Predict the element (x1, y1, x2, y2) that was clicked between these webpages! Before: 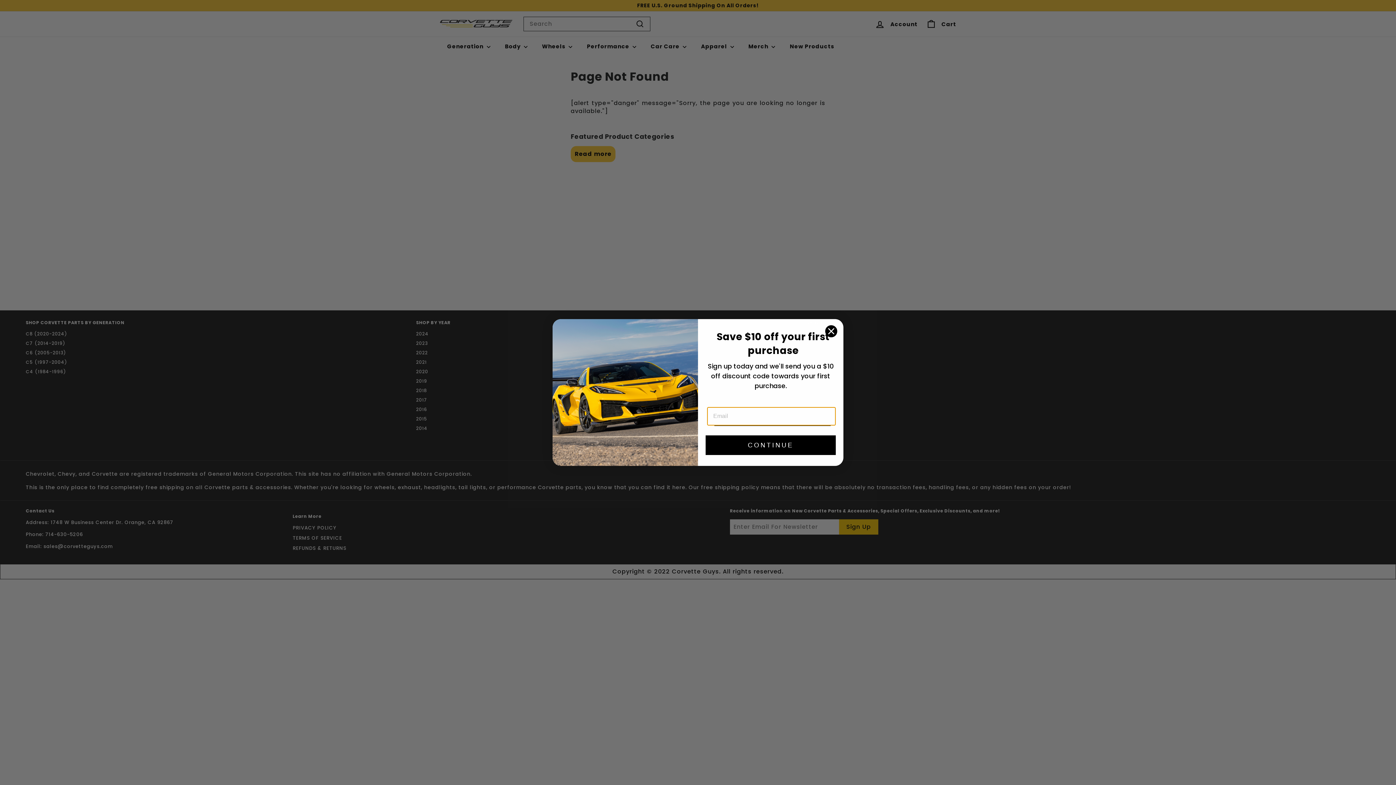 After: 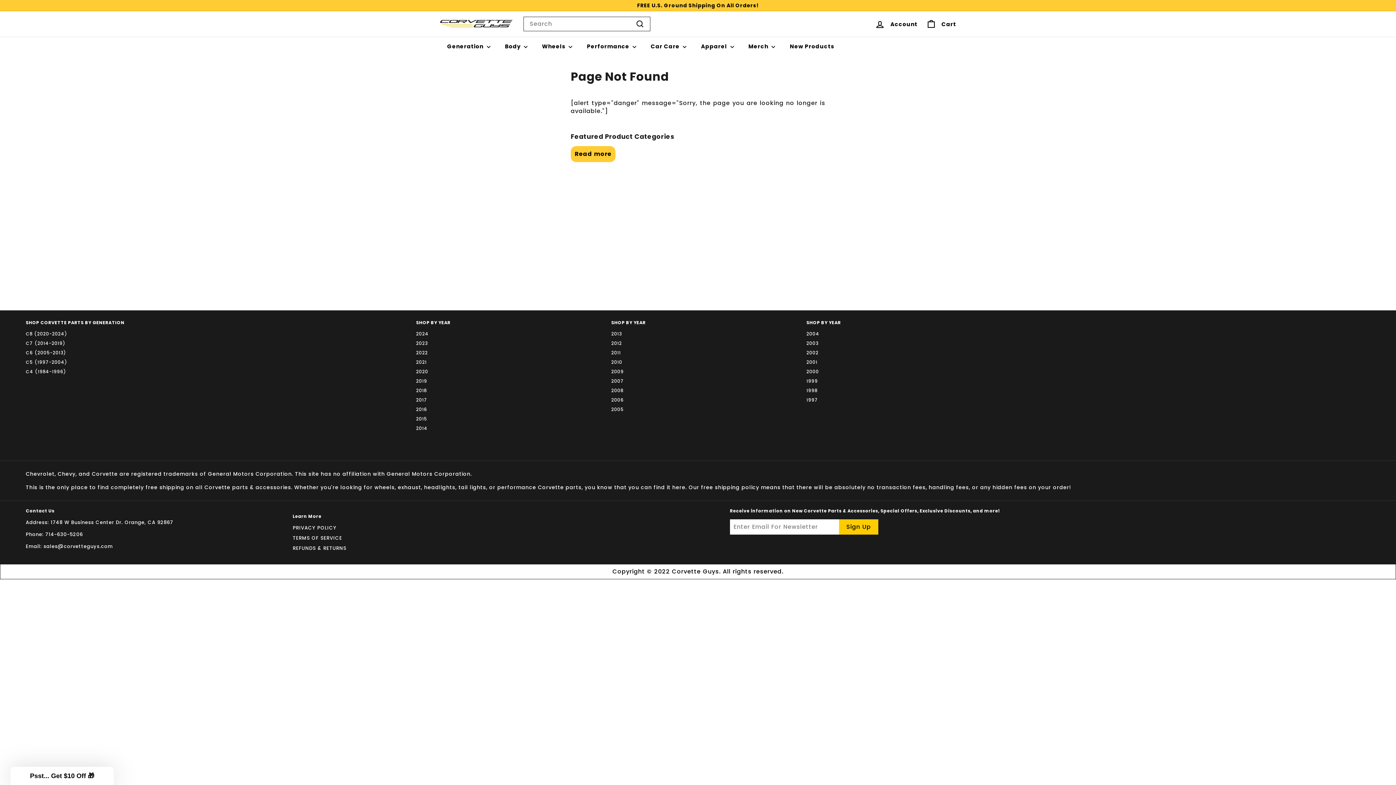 Action: label: Close dialog bbox: (825, 324, 837, 337)